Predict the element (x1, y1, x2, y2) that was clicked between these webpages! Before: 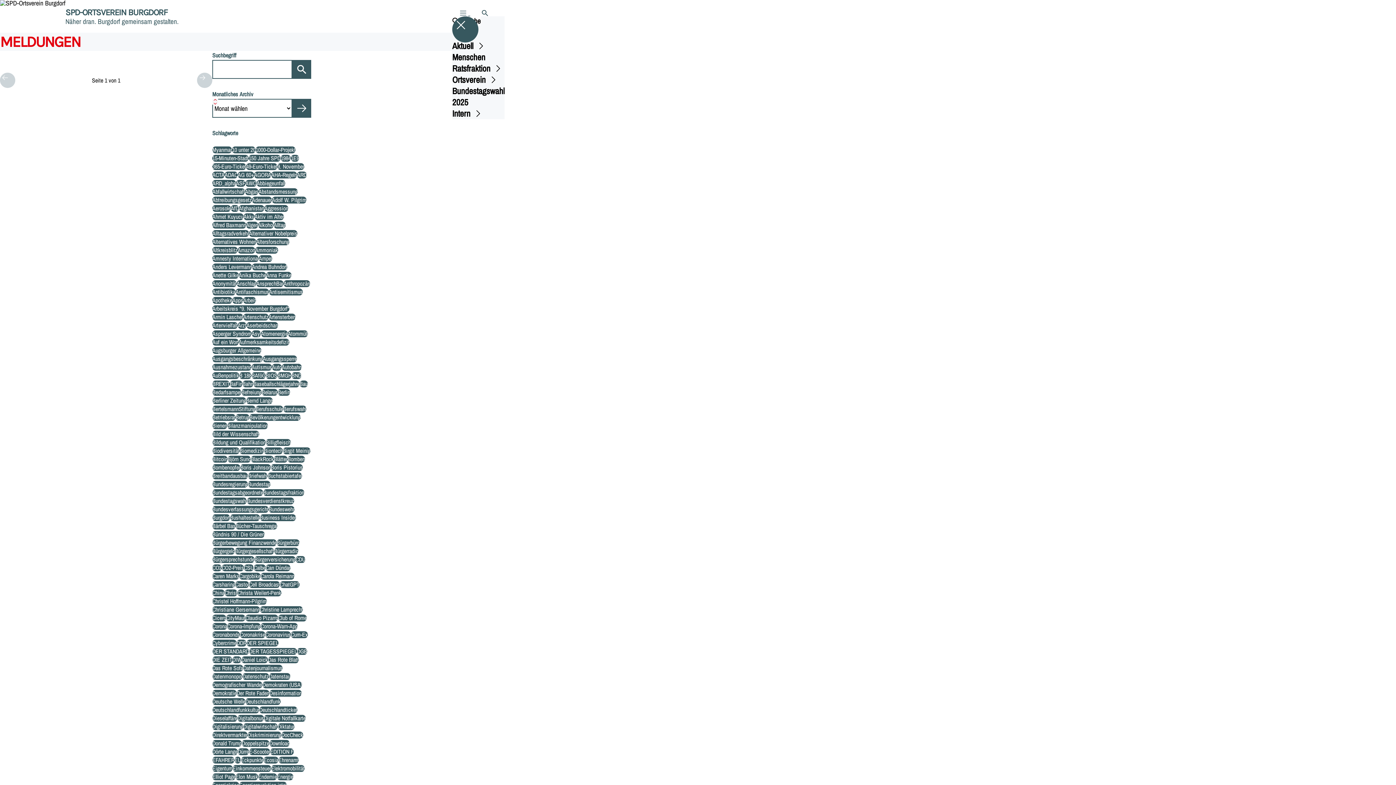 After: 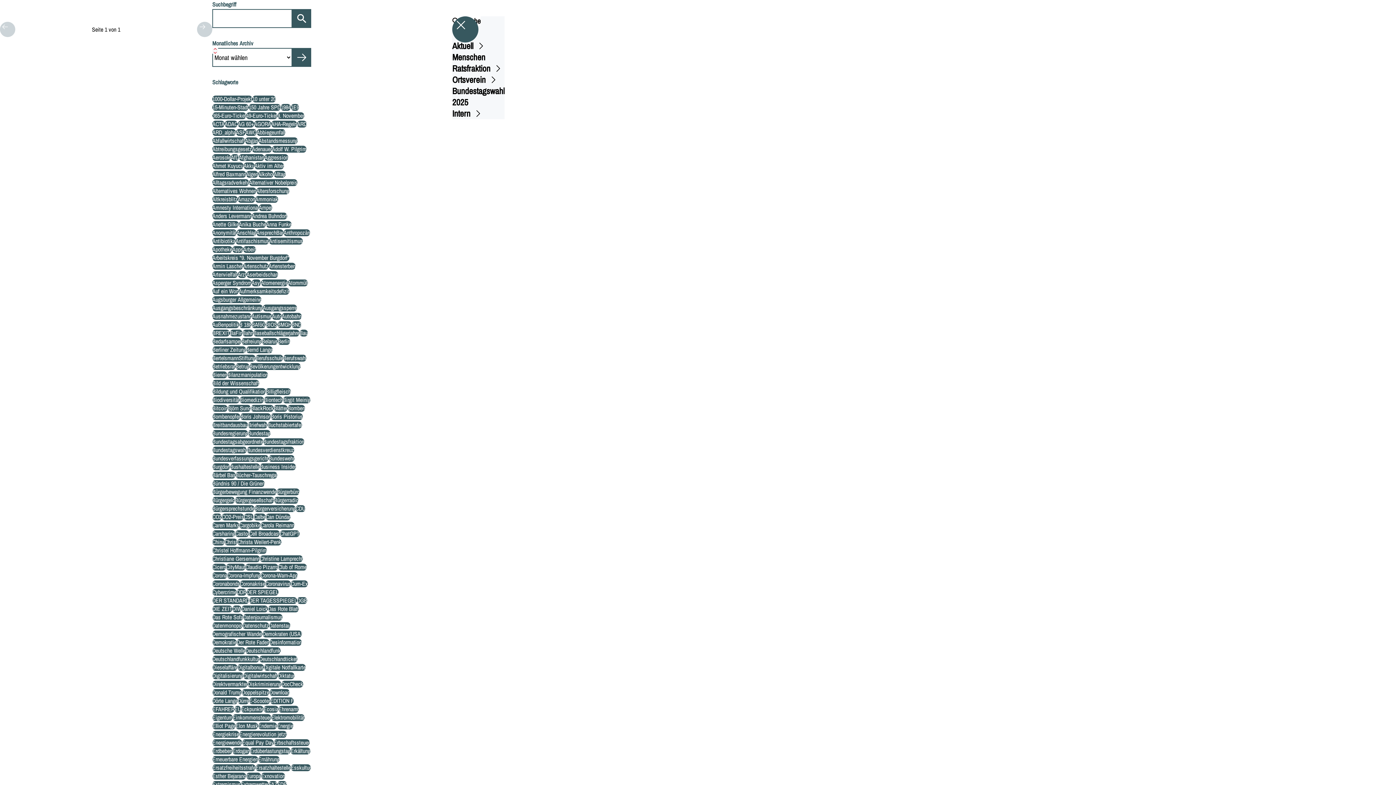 Action: bbox: (255, 146, 295, 153) label: 1000-Dollar-Projekt